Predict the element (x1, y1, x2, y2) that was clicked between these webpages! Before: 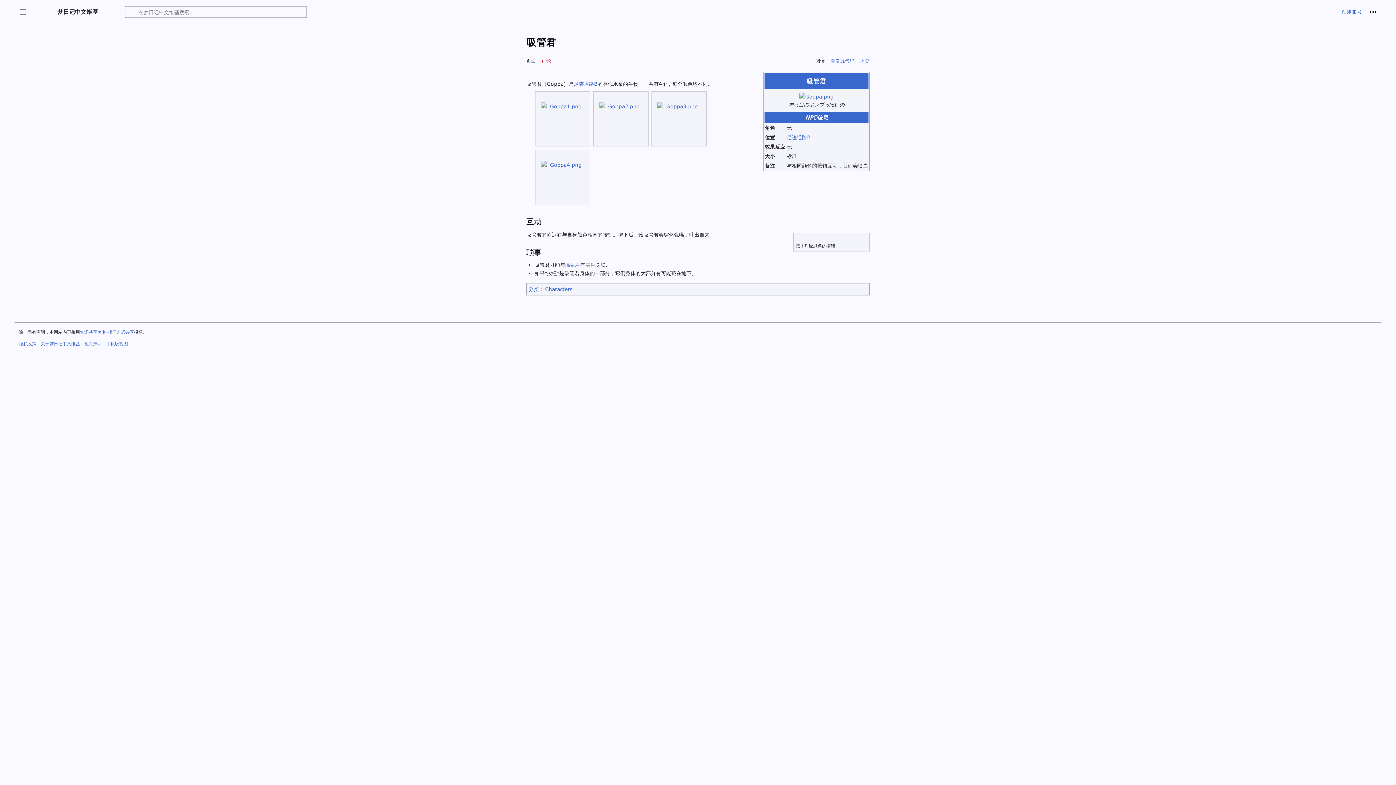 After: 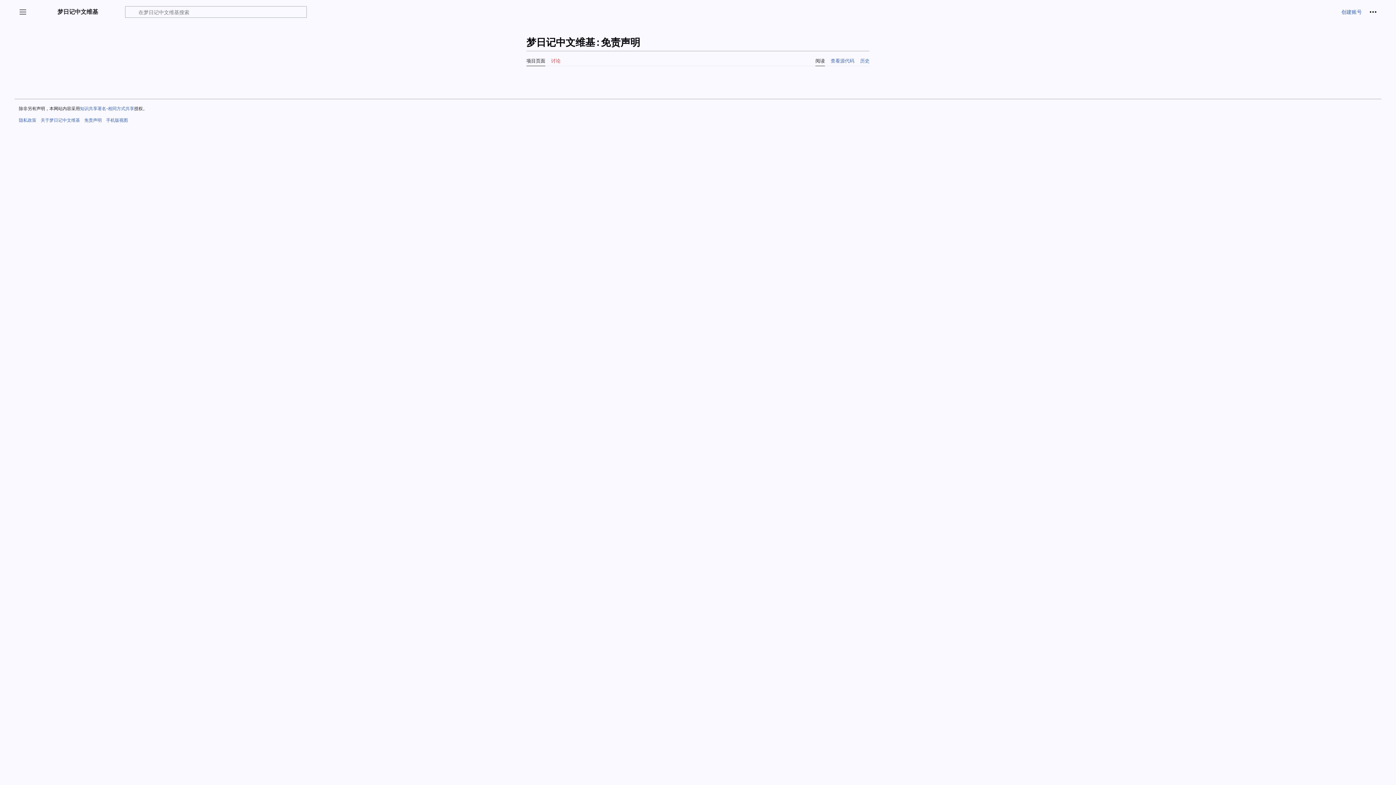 Action: bbox: (84, 341, 101, 346) label: 免责声明